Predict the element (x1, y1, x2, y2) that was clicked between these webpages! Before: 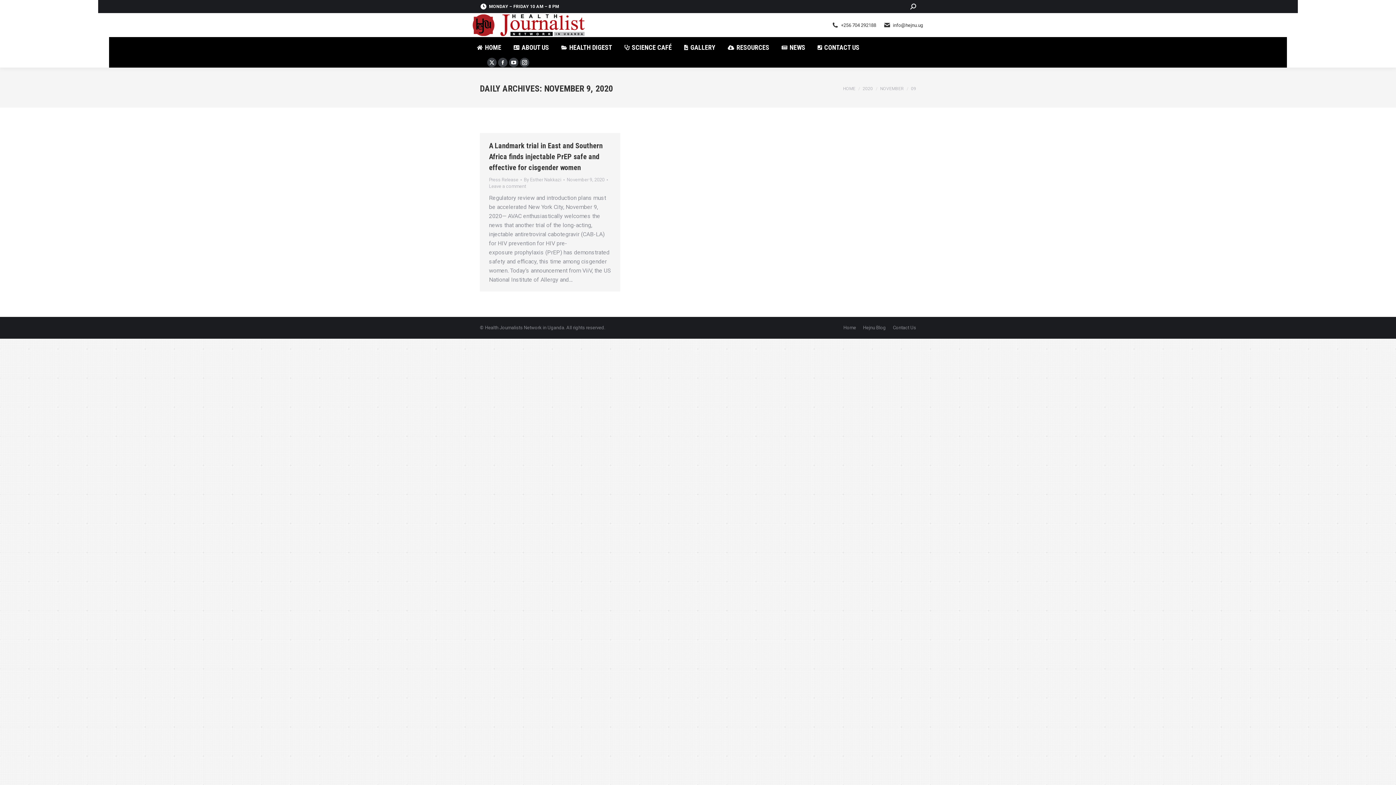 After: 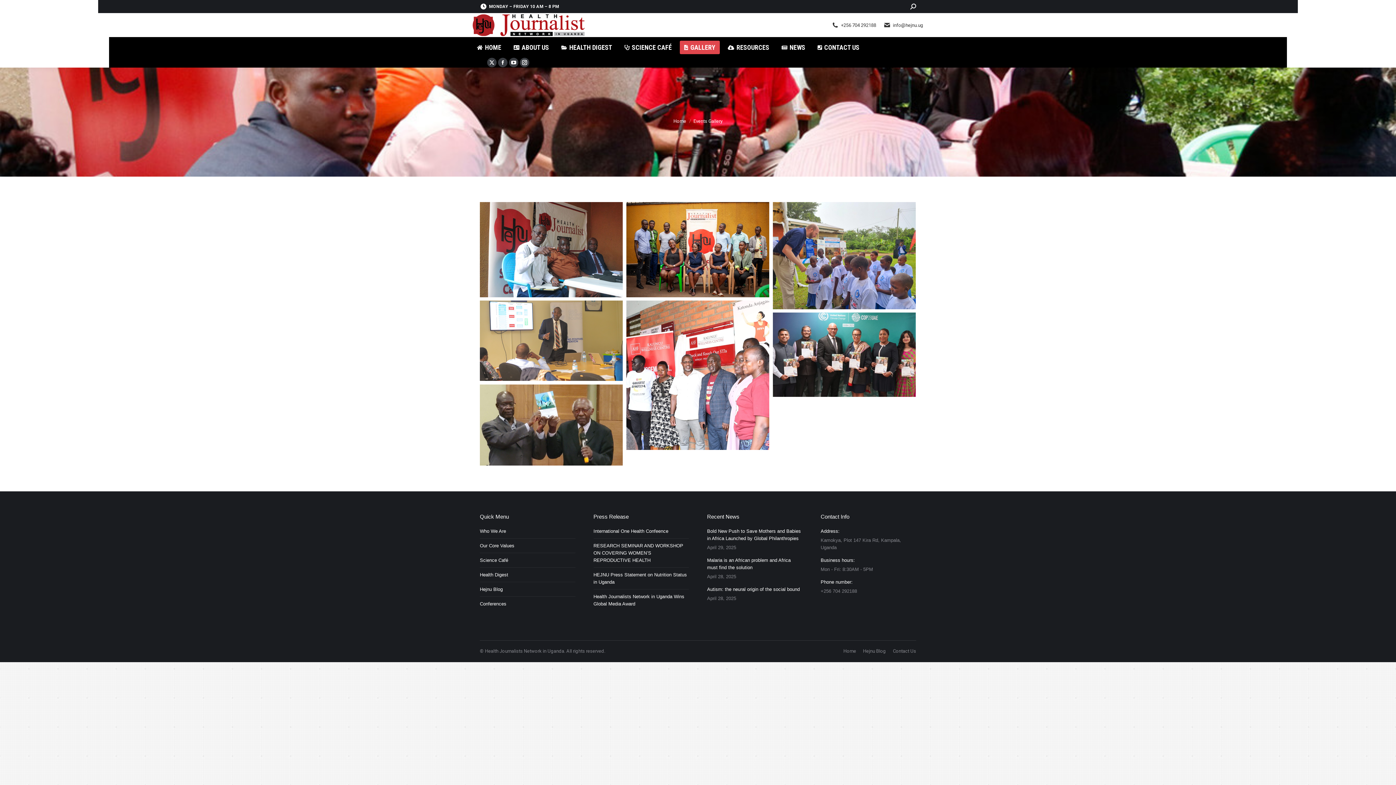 Action: bbox: (680, 40, 720, 54) label: GALLERY